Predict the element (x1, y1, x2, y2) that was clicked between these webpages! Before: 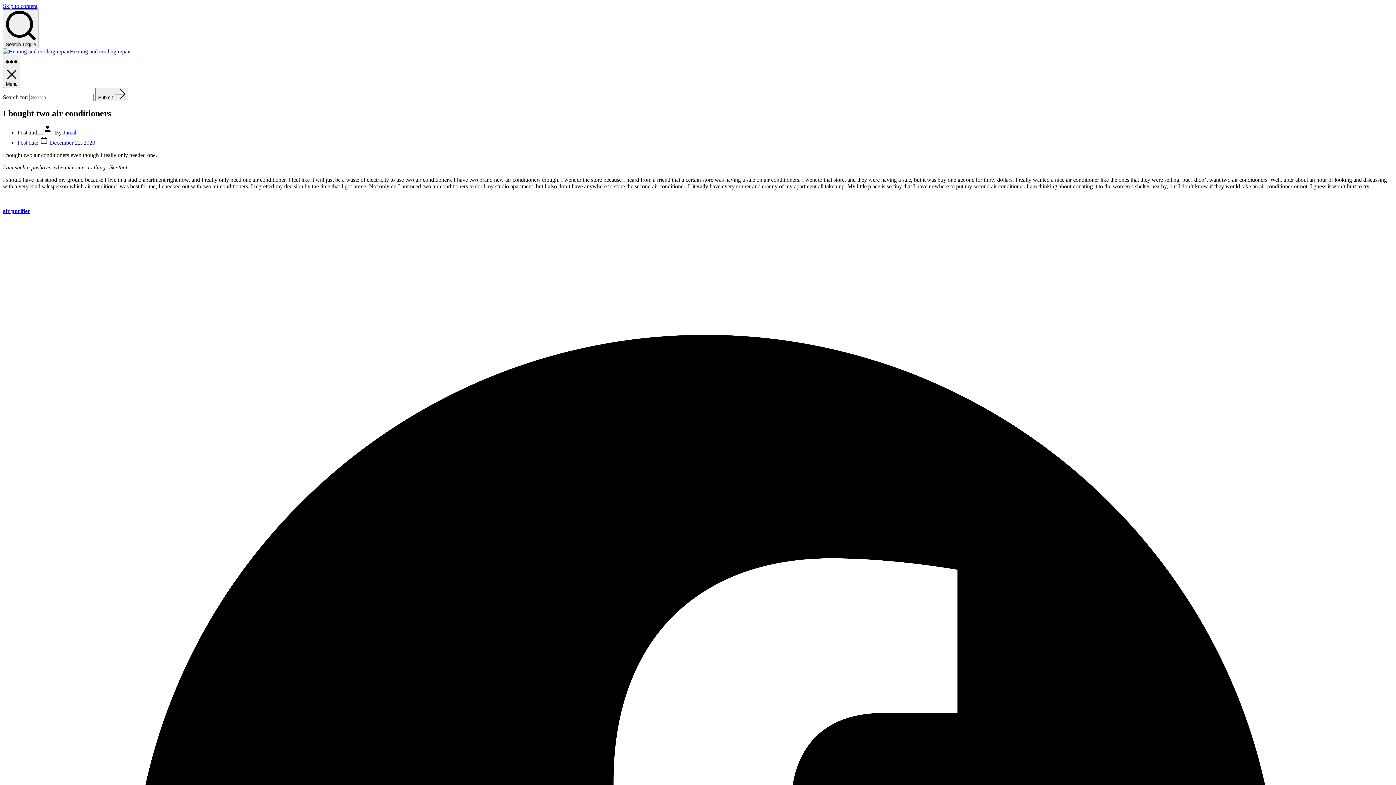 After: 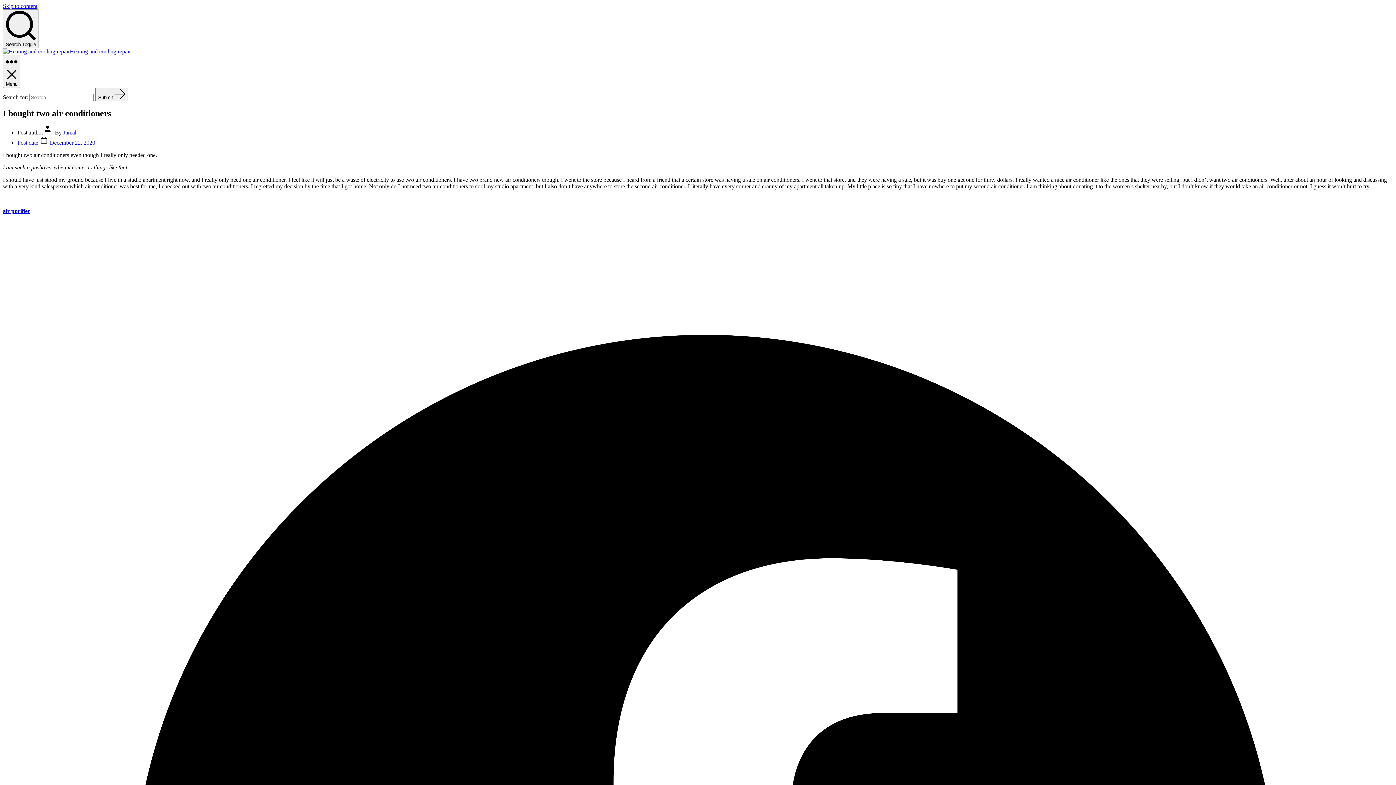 Action: label: air purifier bbox: (2, 207, 30, 214)